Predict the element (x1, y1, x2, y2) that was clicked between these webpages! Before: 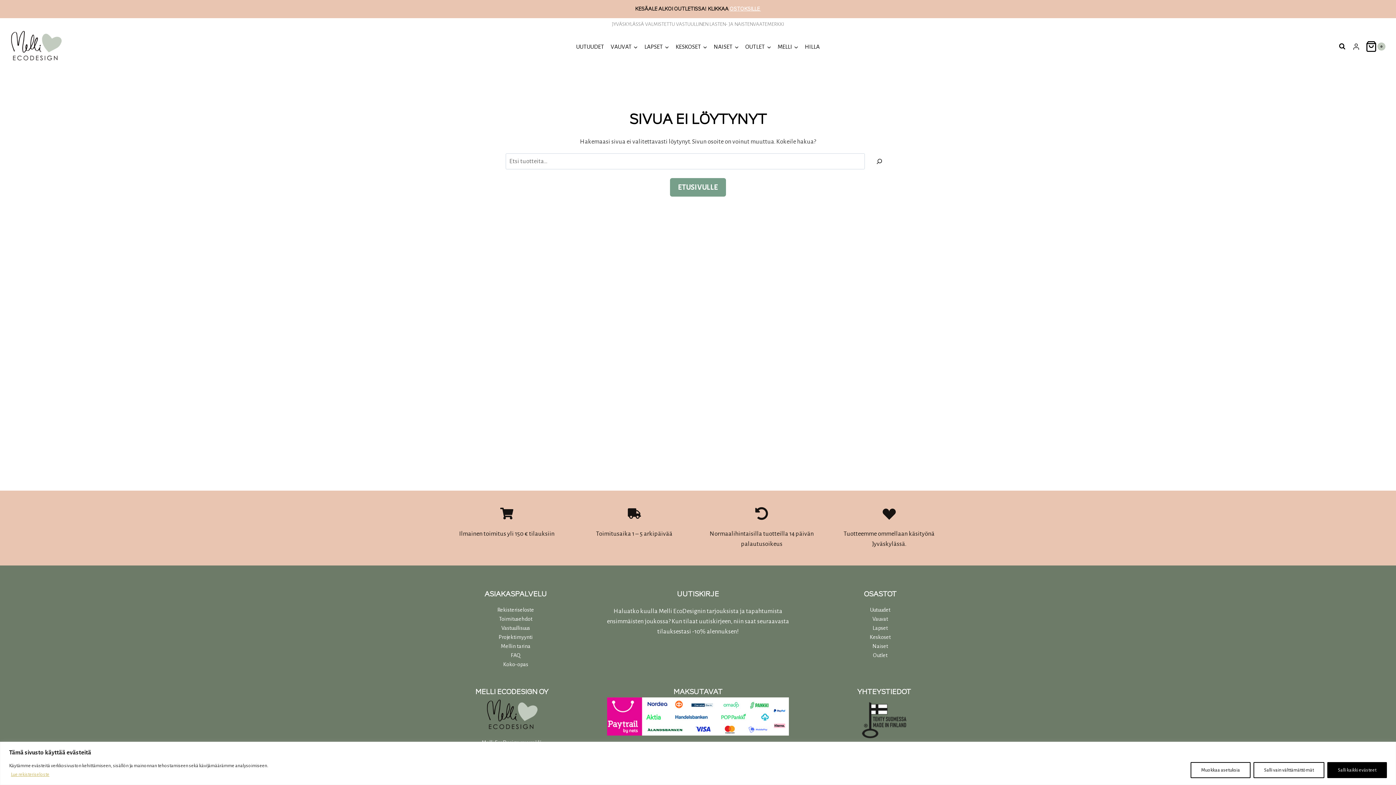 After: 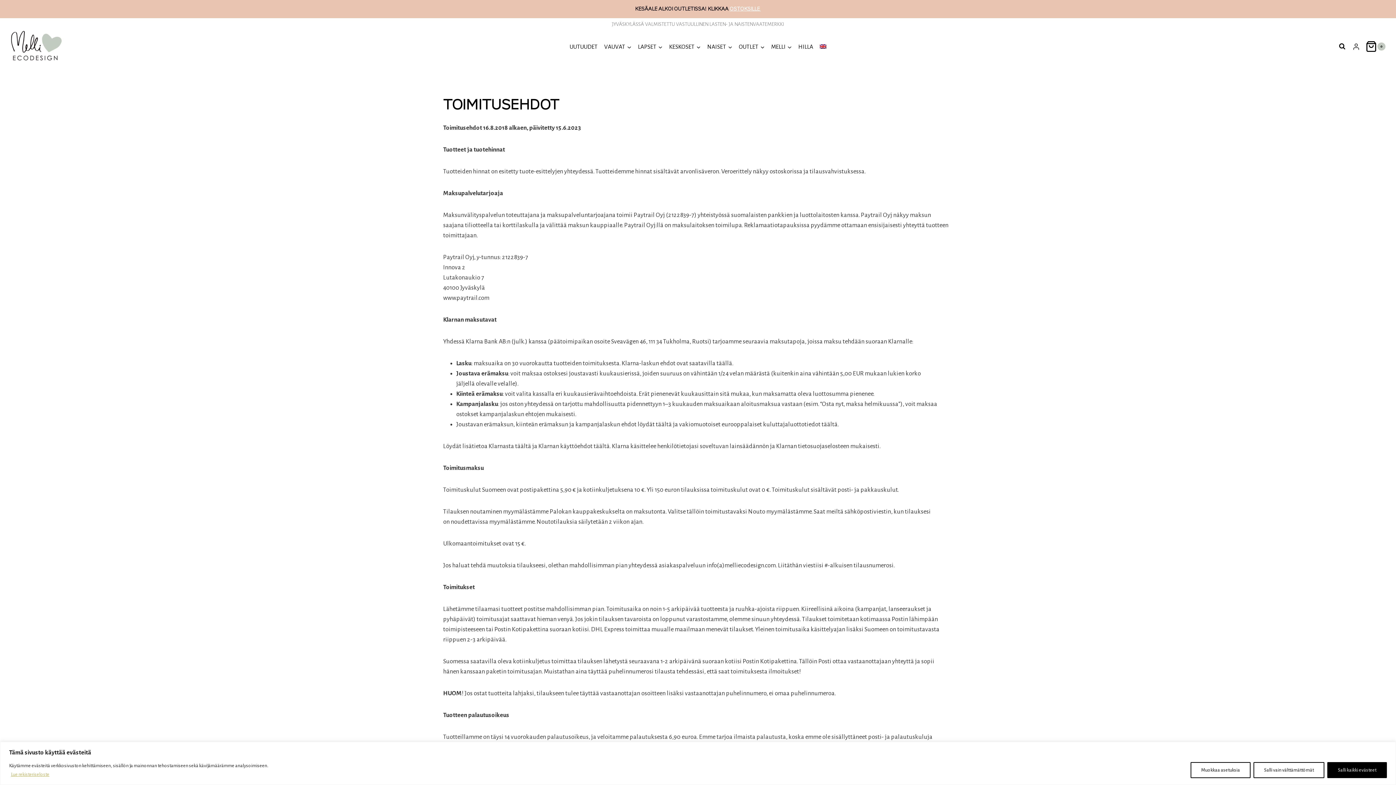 Action: label: Toimitusehdot bbox: (499, 616, 532, 622)